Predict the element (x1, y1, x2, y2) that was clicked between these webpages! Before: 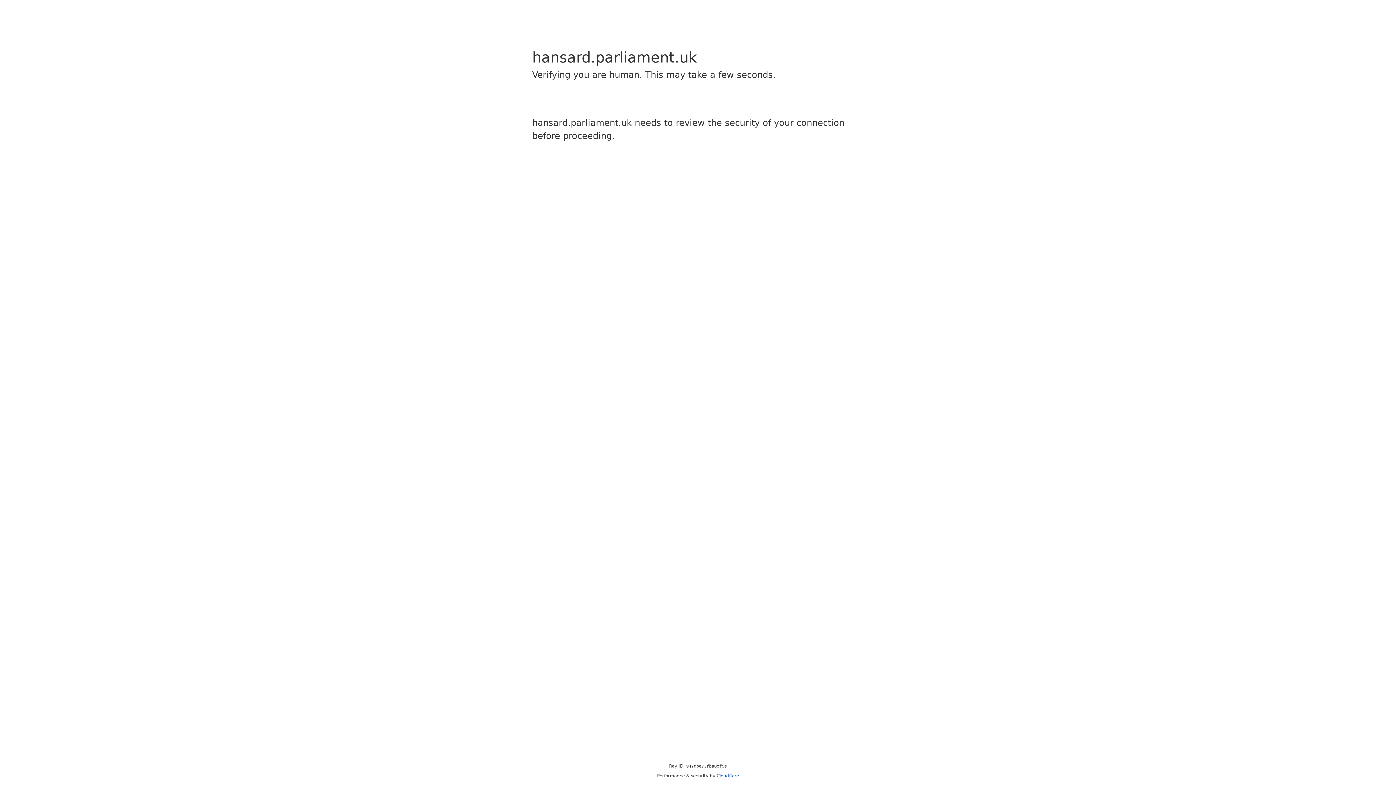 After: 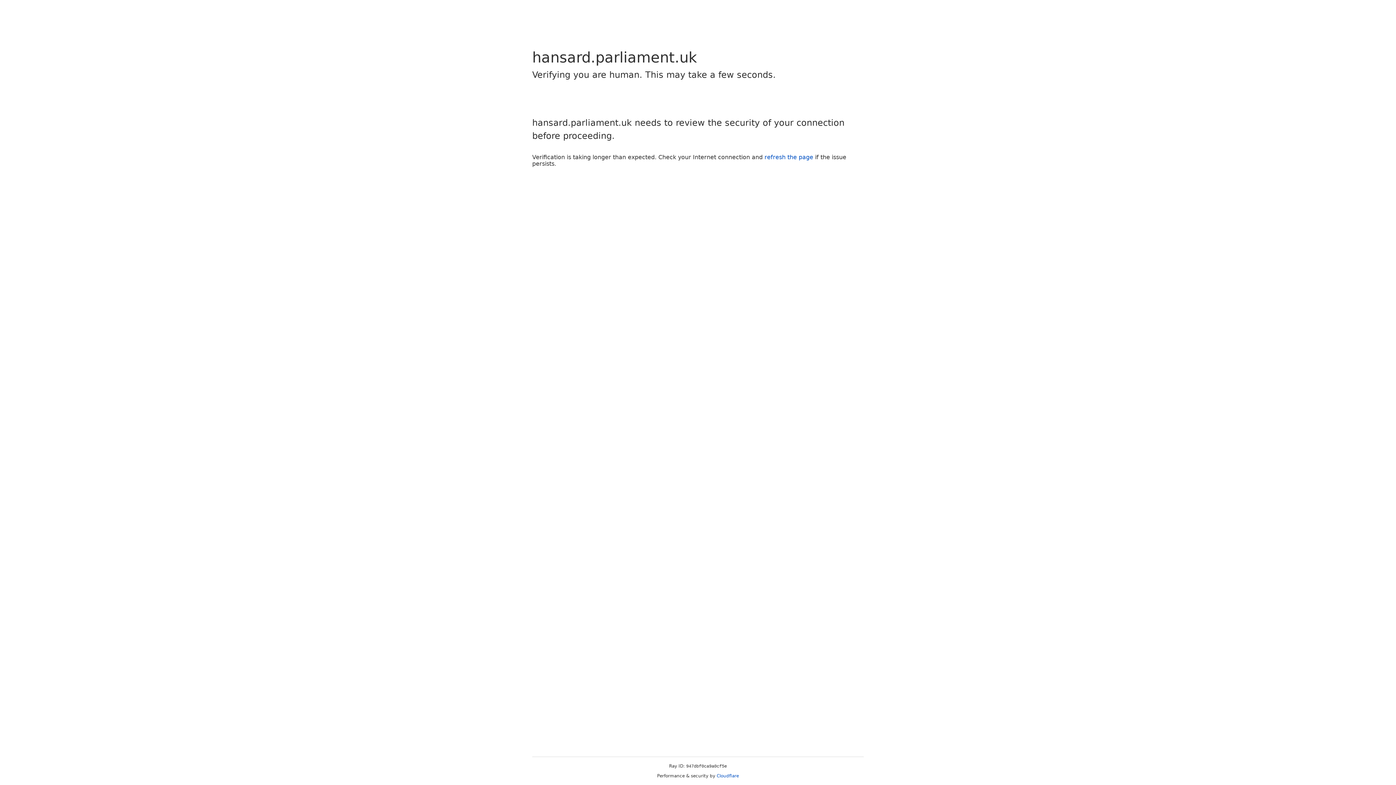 Action: bbox: (716, 773, 739, 778) label: Cloudflare